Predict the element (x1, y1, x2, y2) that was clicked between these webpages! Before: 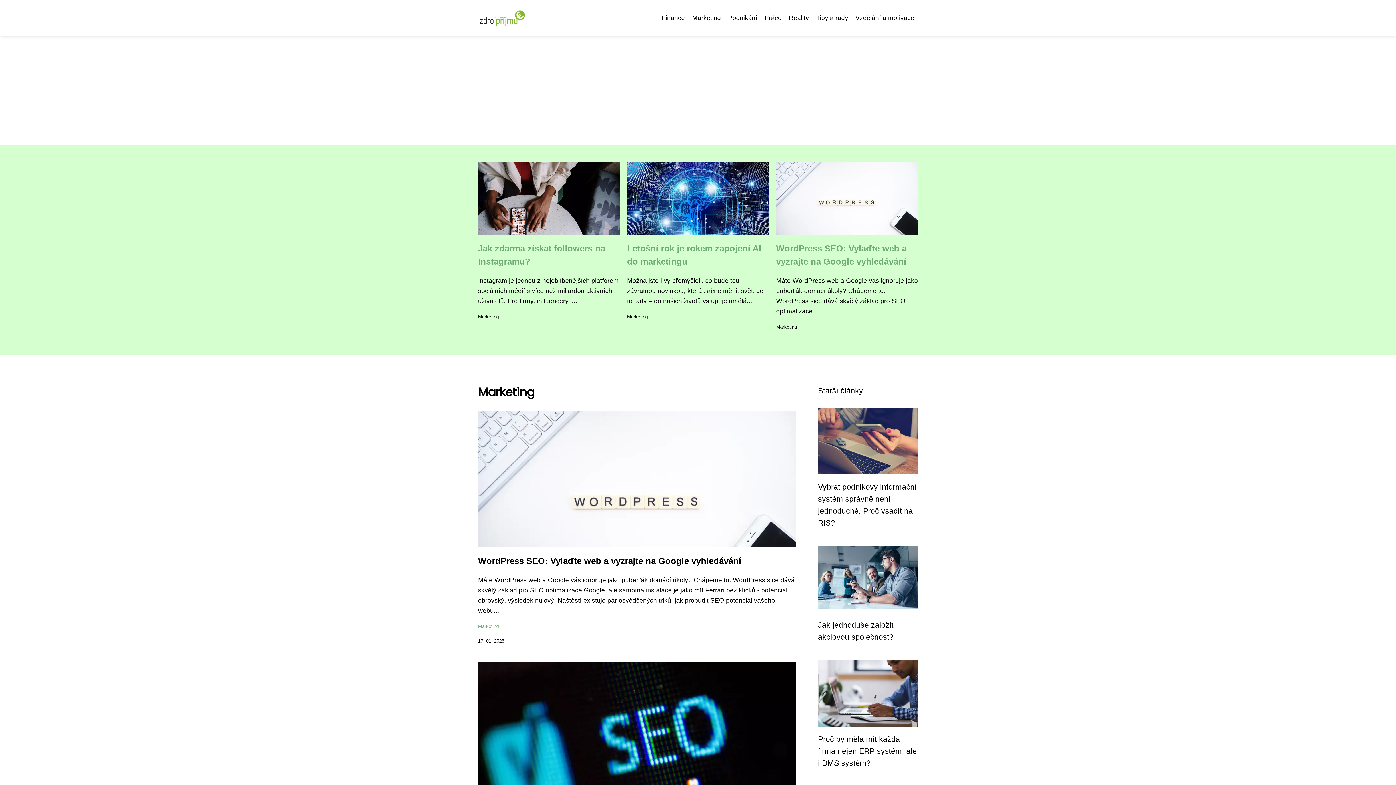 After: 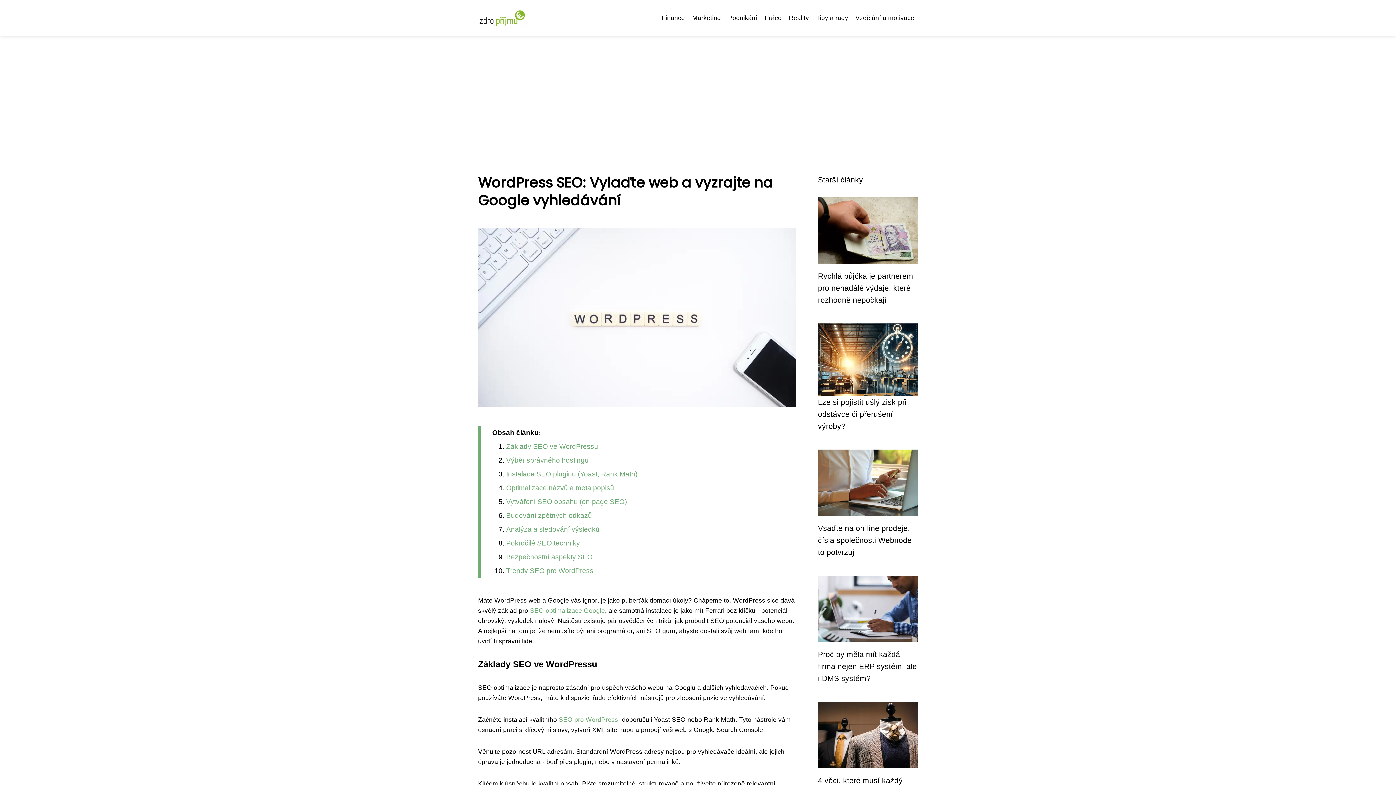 Action: bbox: (776, 197, 918, 205)